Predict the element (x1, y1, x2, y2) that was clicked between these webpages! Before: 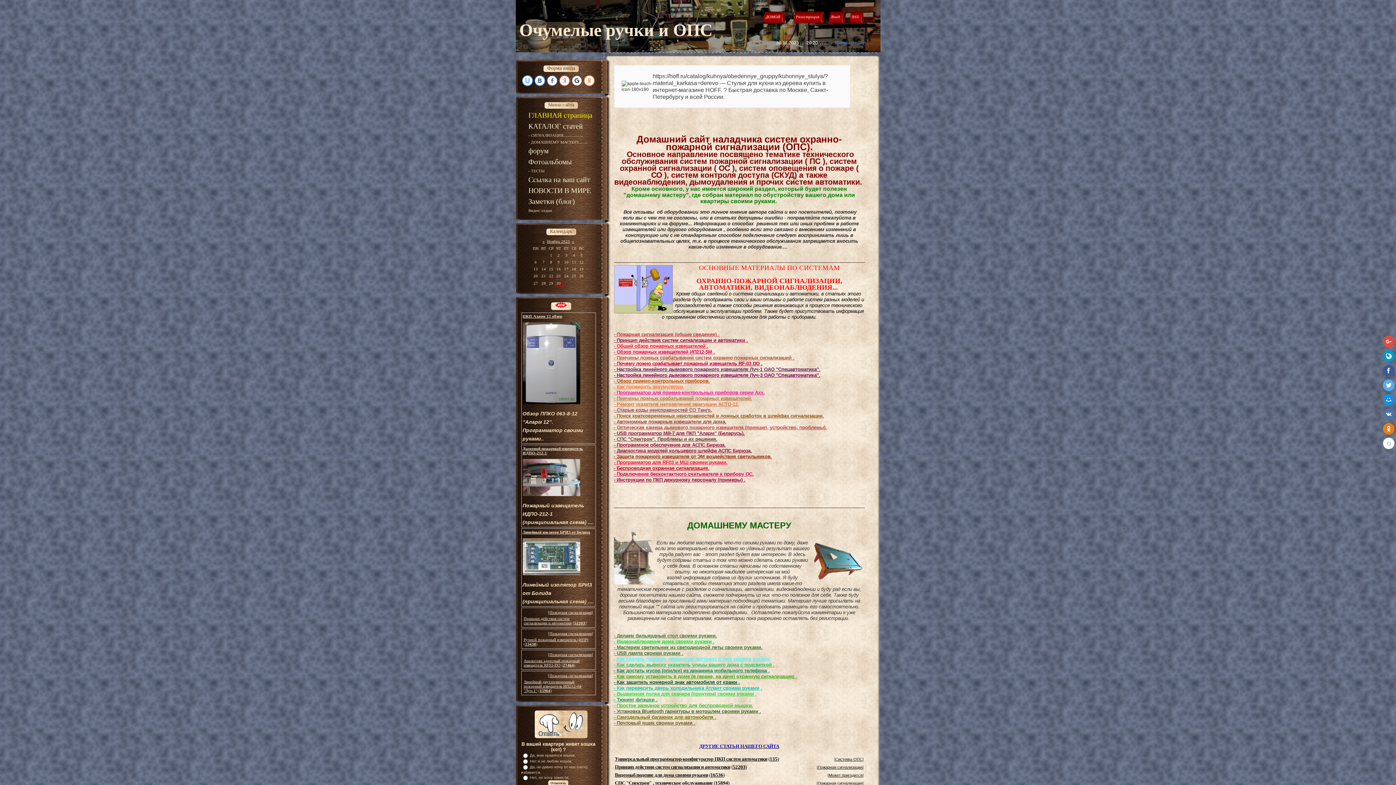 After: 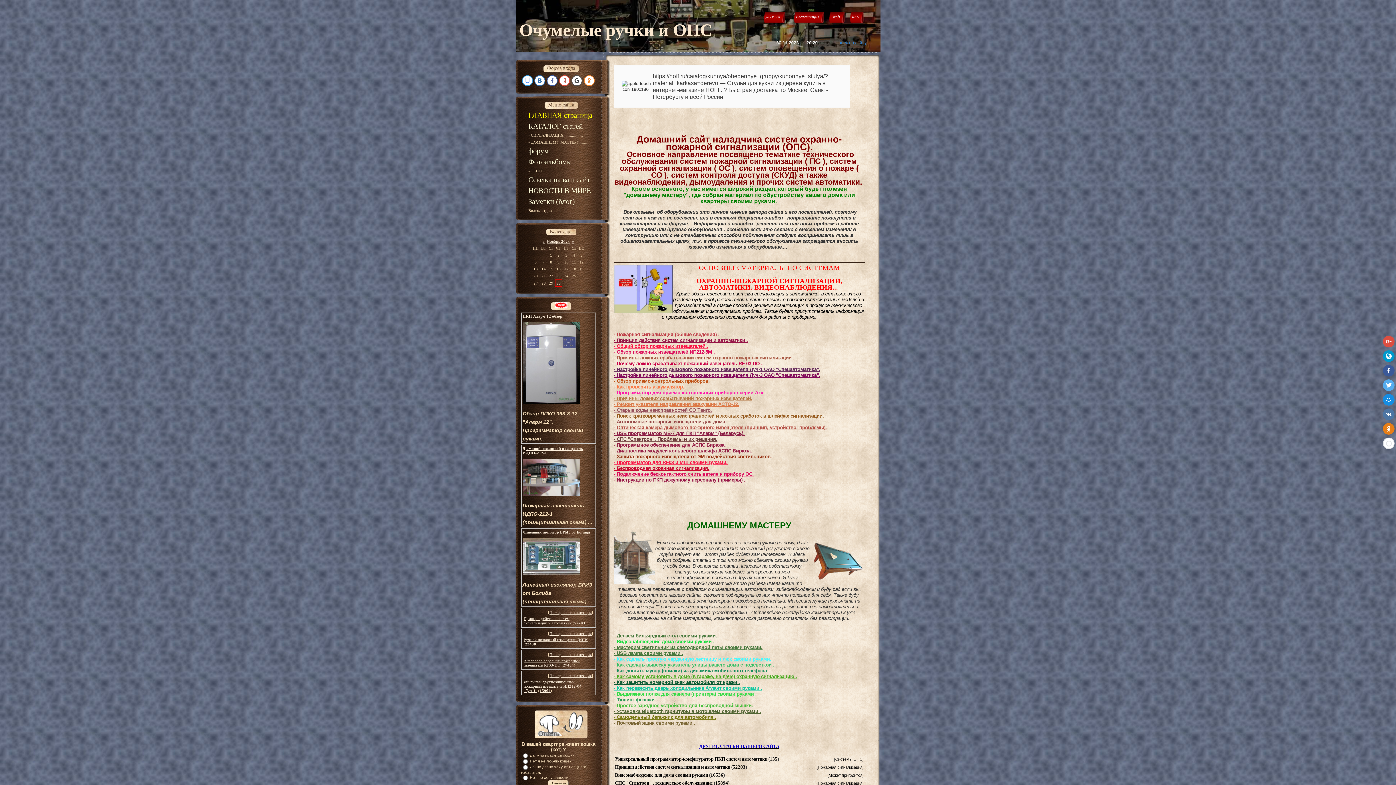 Action: label: - Пожарная сигнализация (общие сведения) . bbox: (614, 332, 719, 337)